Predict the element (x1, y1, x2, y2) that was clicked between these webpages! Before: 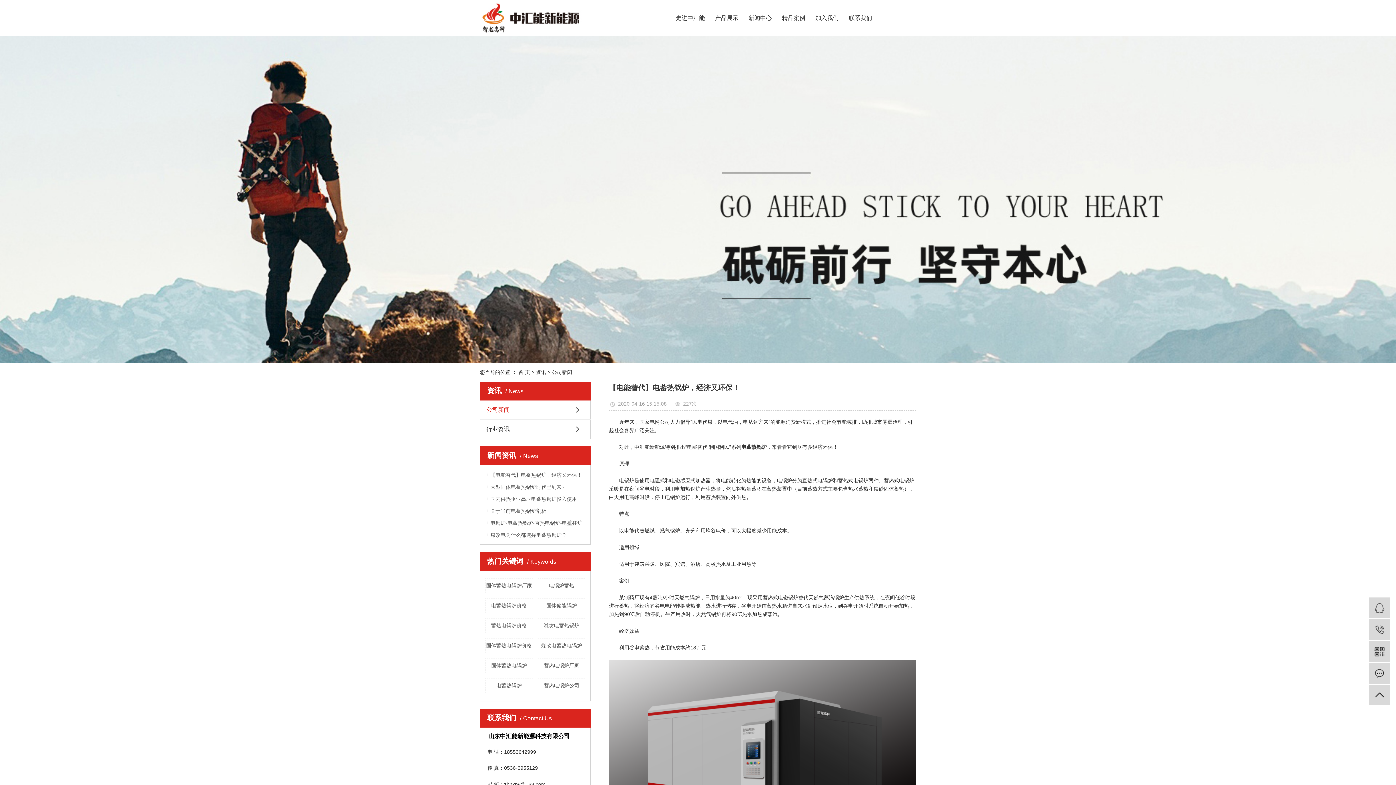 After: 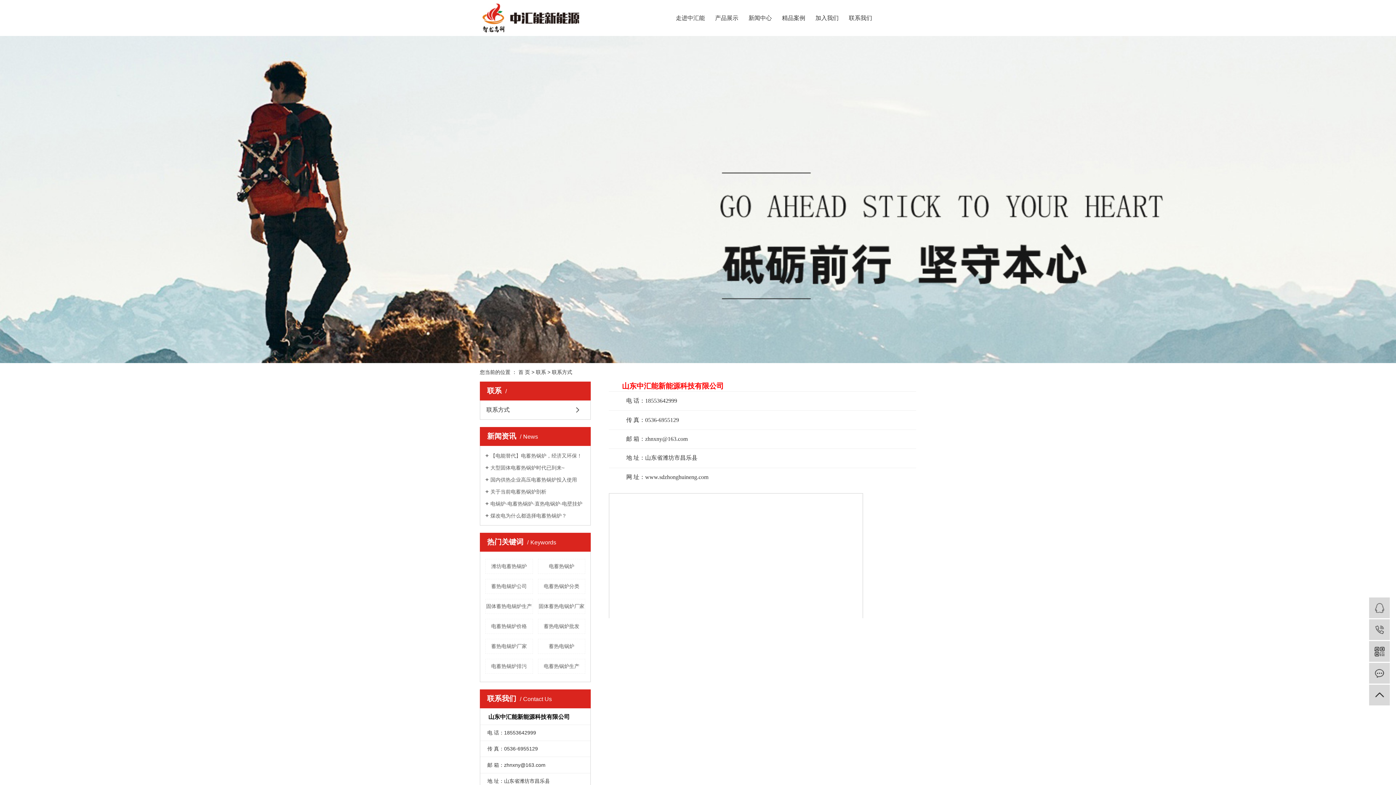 Action: bbox: (841, 0, 880, 36) label: 联系我们